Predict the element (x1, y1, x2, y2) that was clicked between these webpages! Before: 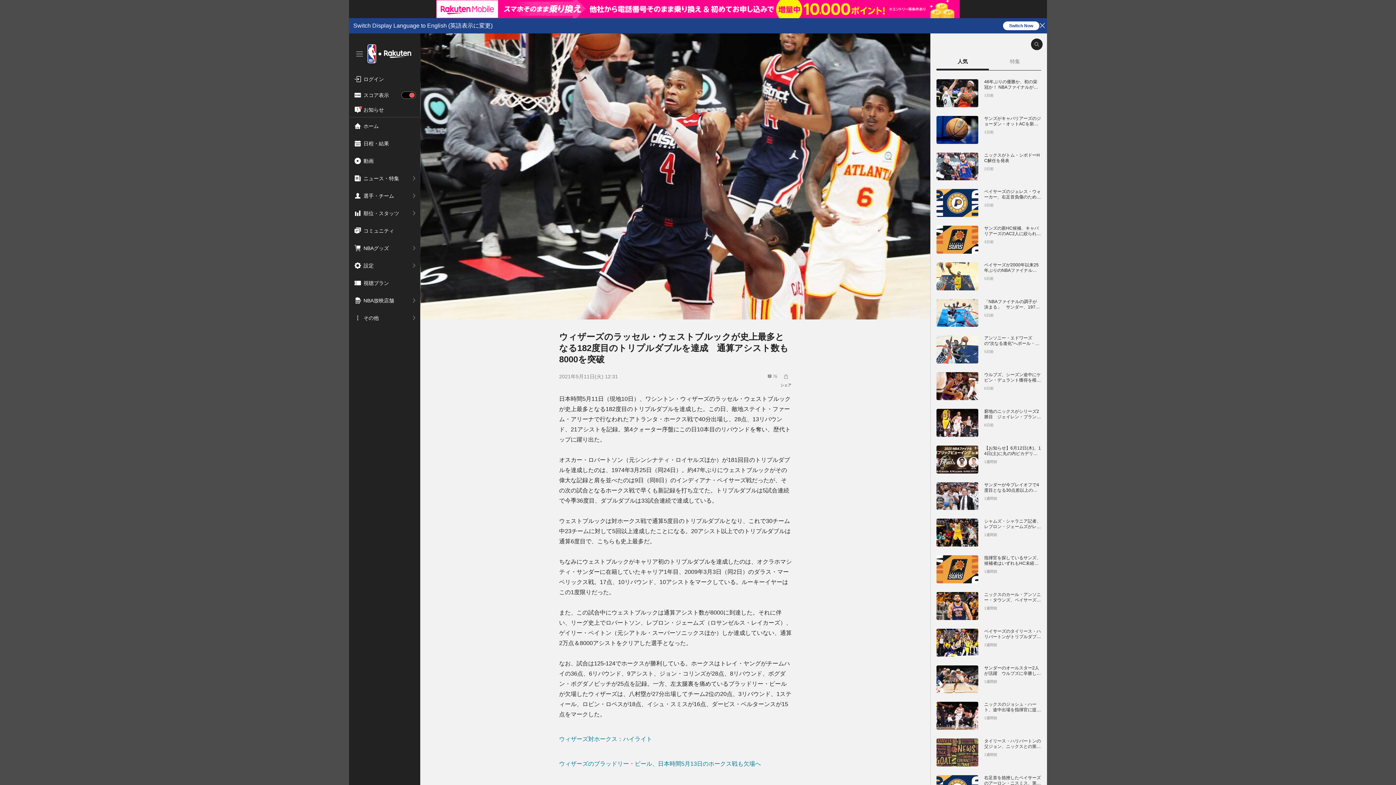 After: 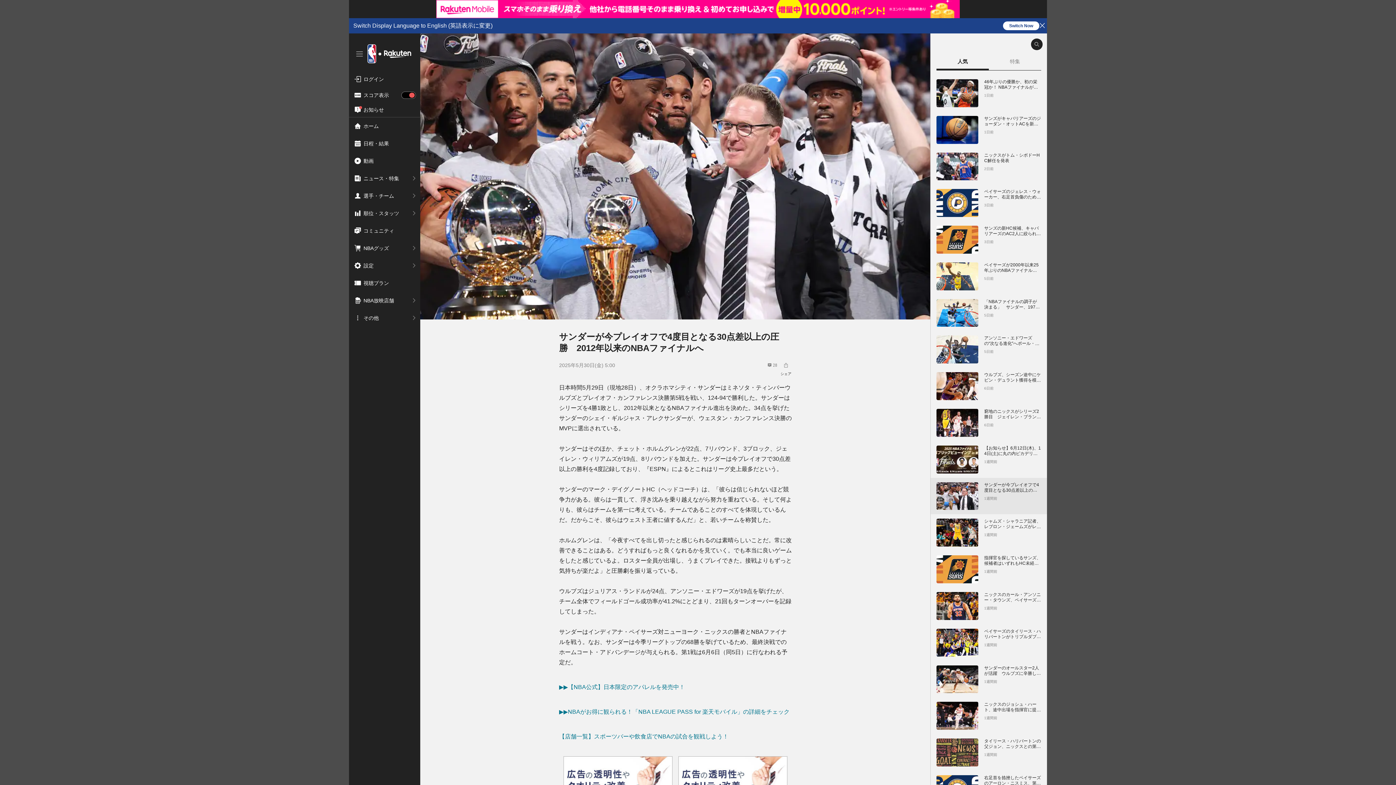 Action: bbox: (936, 482, 1041, 510) label: サンダーが今プレイオフで4度目となる30点差以上の圧勝　2012年以来のNBAファイナルへ
1週間前